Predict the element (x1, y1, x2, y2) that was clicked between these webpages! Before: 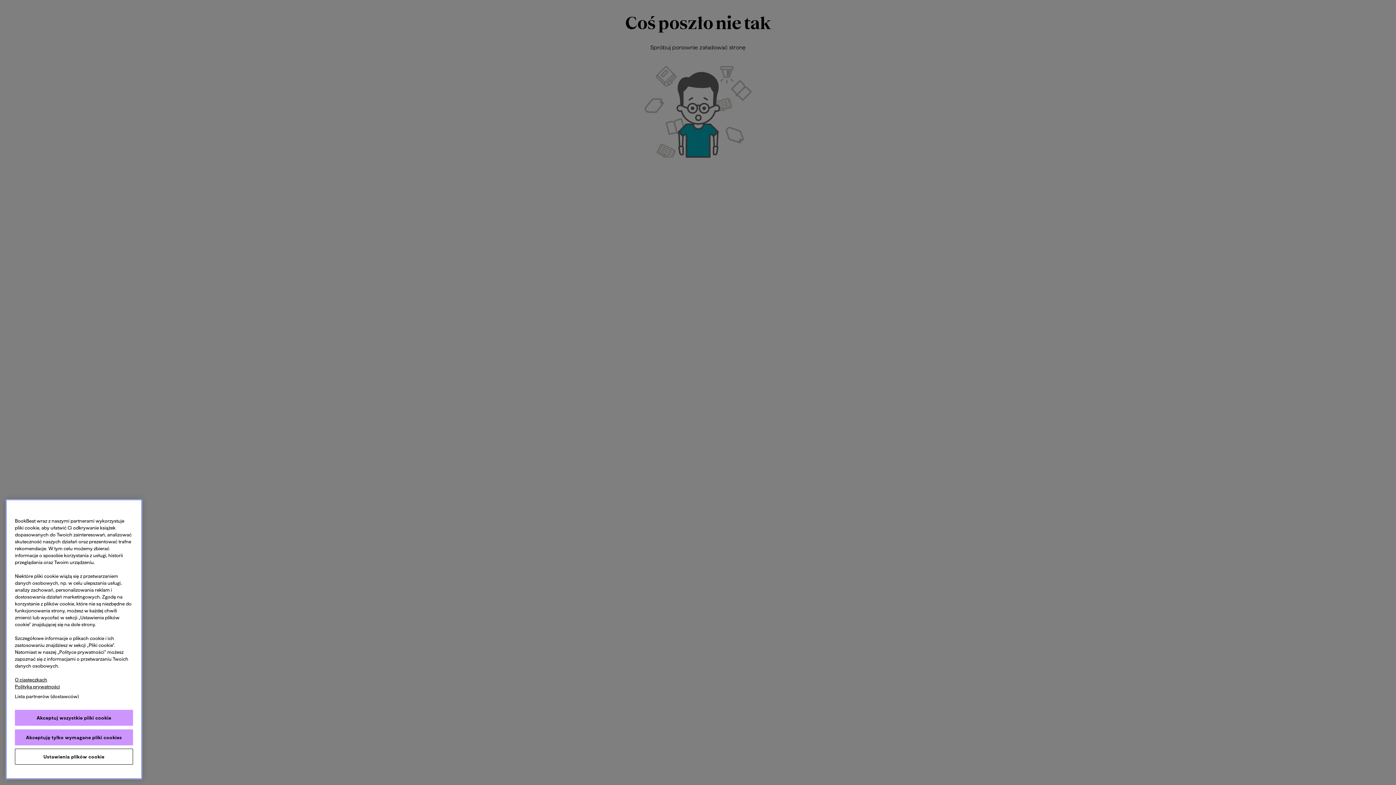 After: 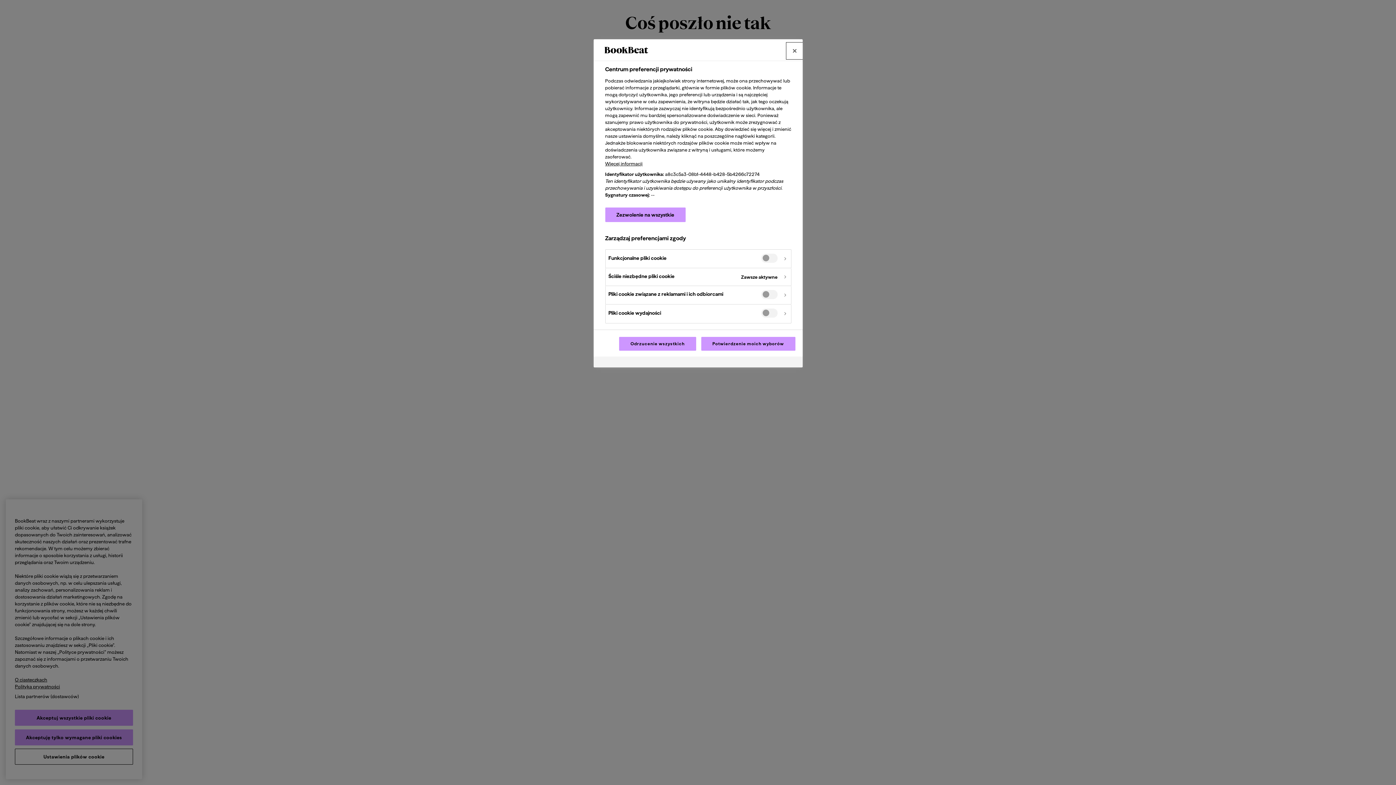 Action: bbox: (14, 749, 133, 765) label: Ustawienia plików cookie